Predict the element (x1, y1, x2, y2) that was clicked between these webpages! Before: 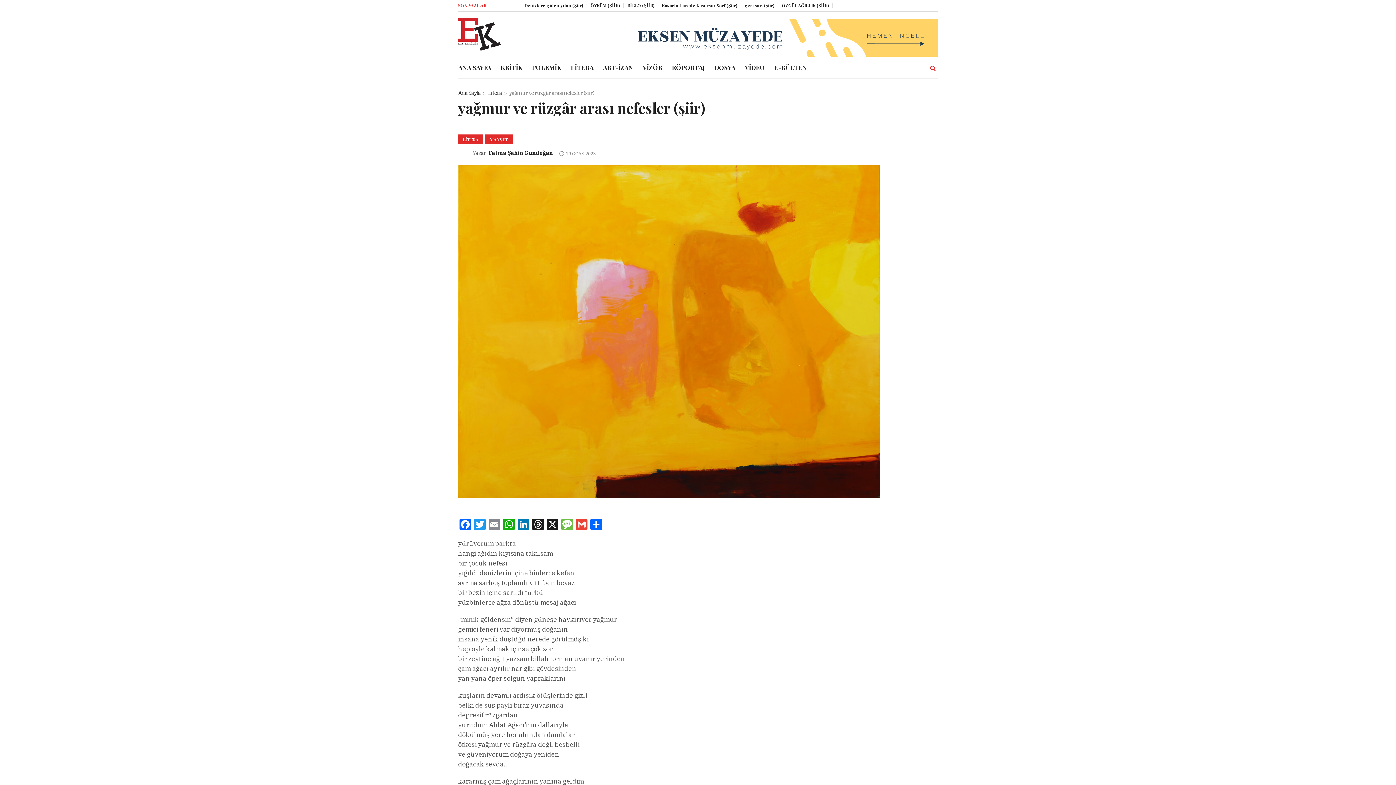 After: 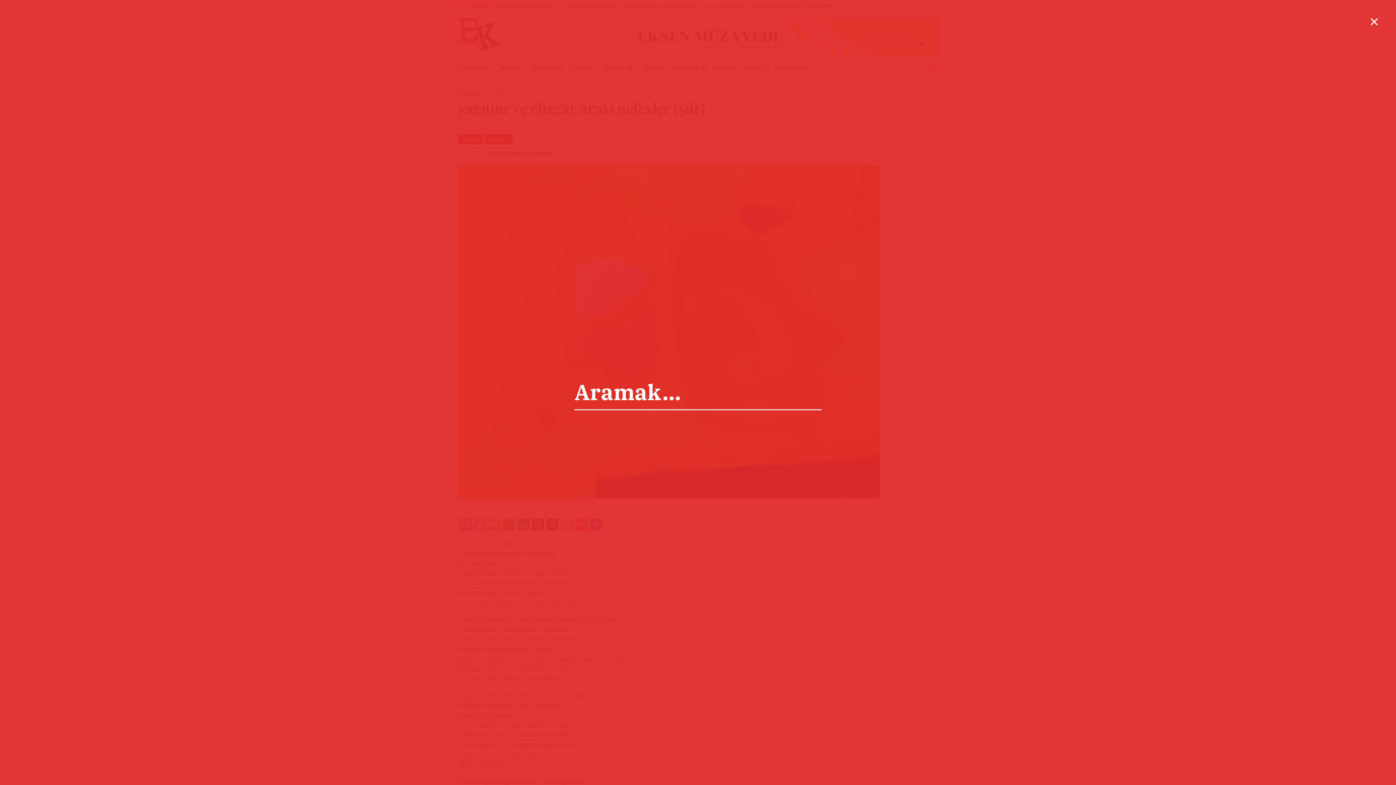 Action: bbox: (928, 62, 938, 72)